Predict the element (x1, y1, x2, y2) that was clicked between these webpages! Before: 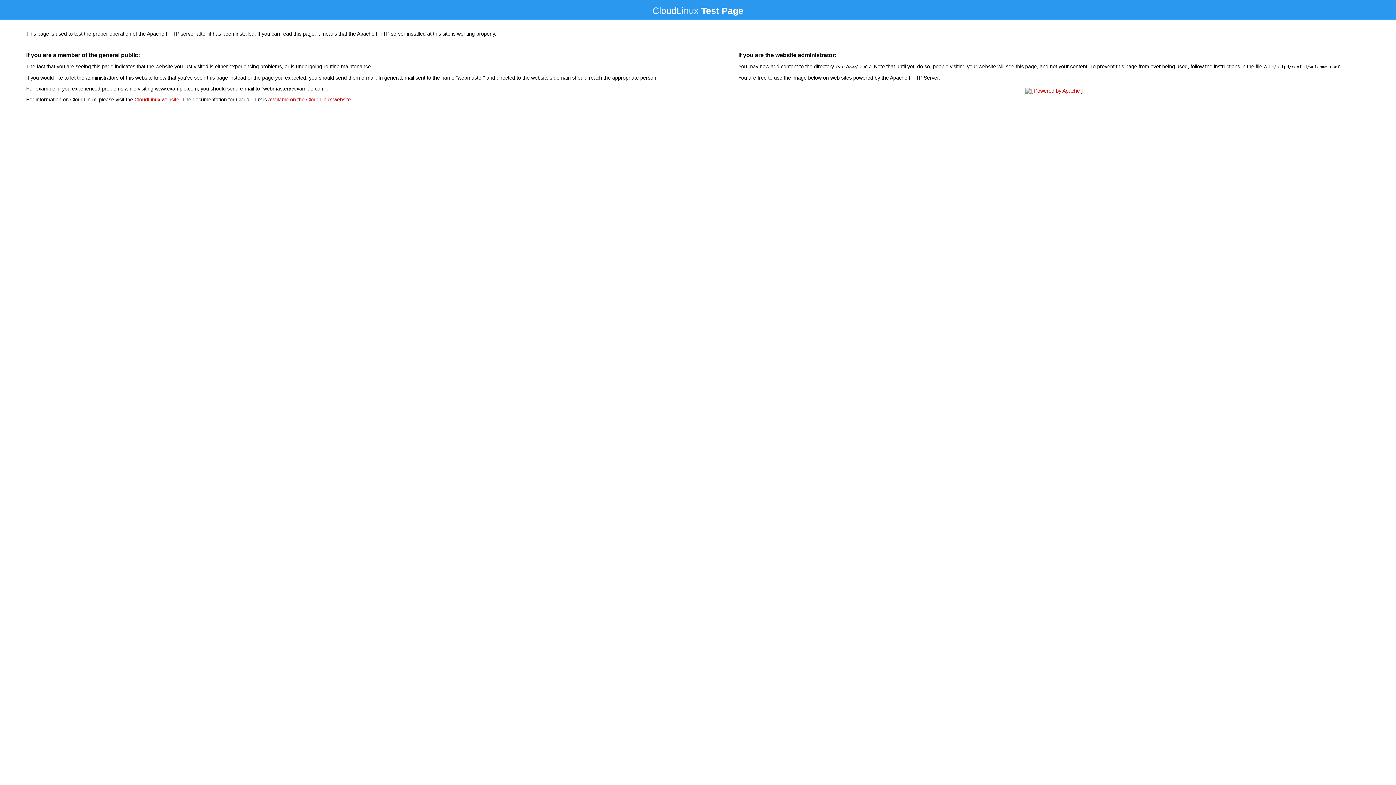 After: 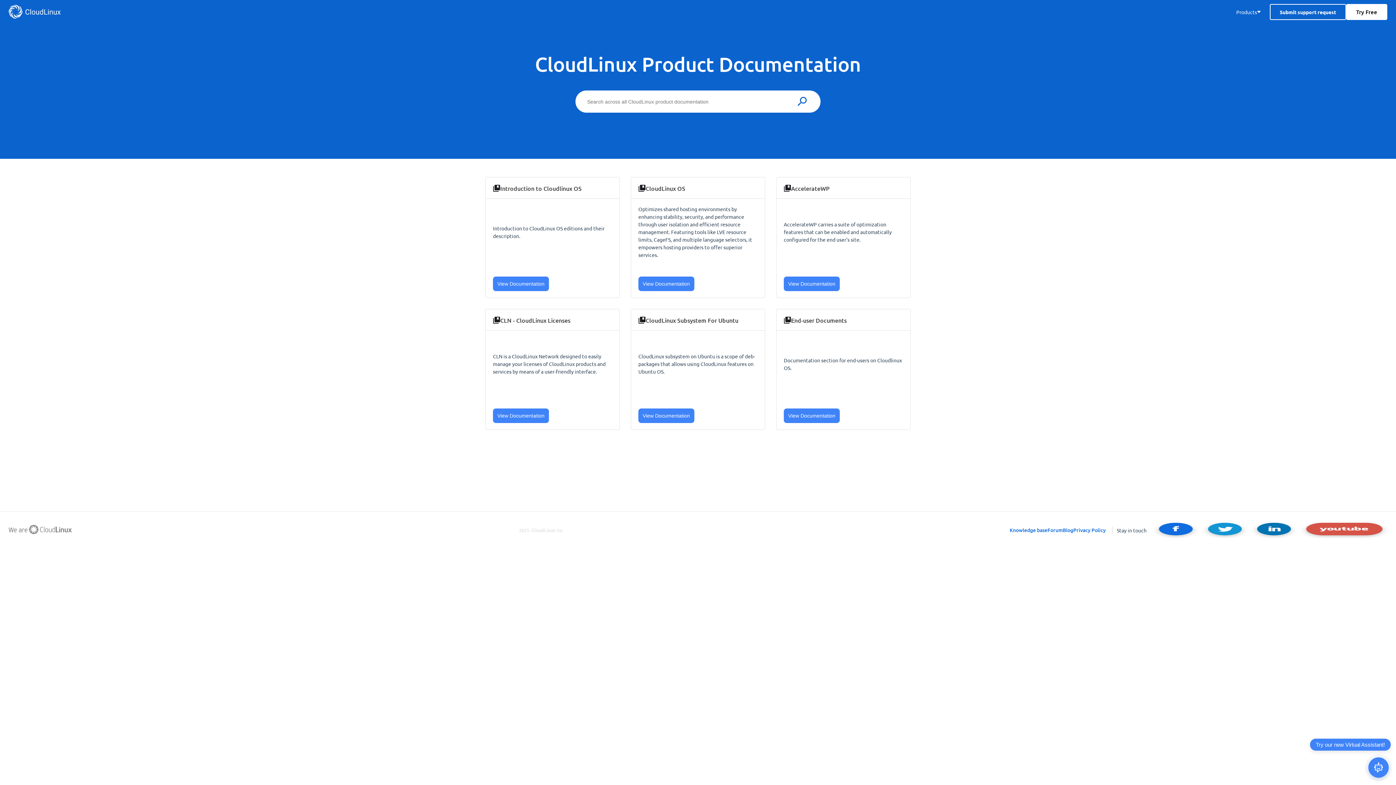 Action: bbox: (268, 96, 350, 102) label: available on the CloudLinux website